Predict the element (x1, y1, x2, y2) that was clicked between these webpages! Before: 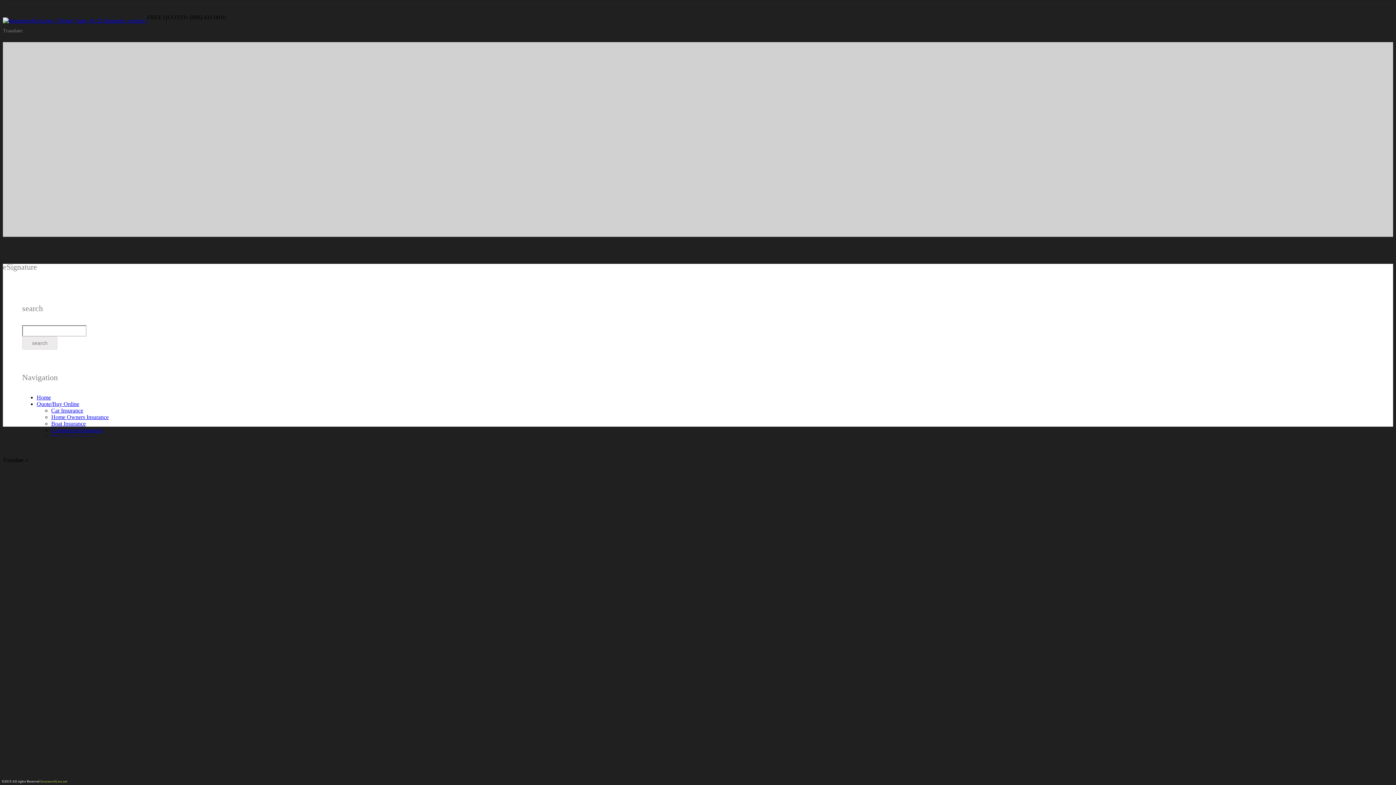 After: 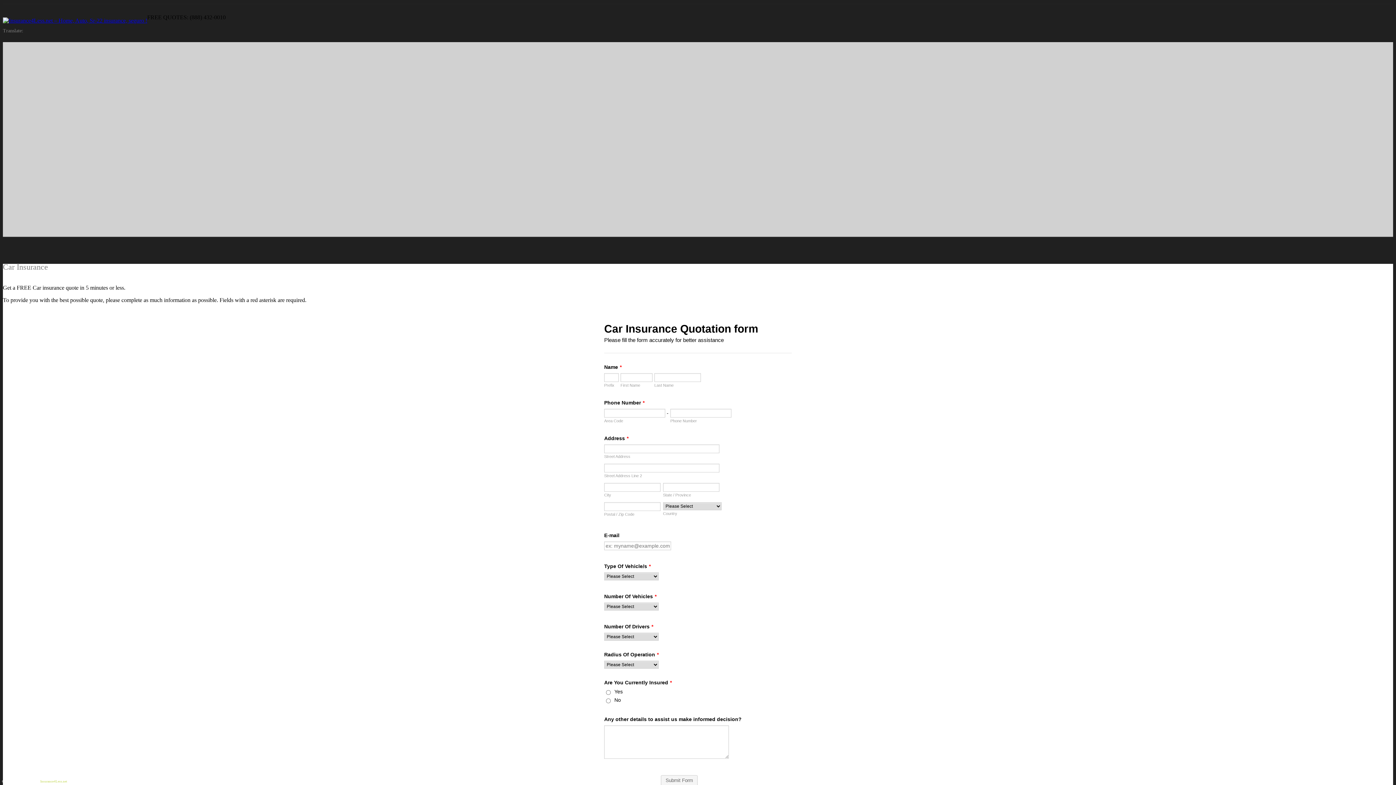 Action: label: Car Insurance bbox: (51, 407, 83, 413)